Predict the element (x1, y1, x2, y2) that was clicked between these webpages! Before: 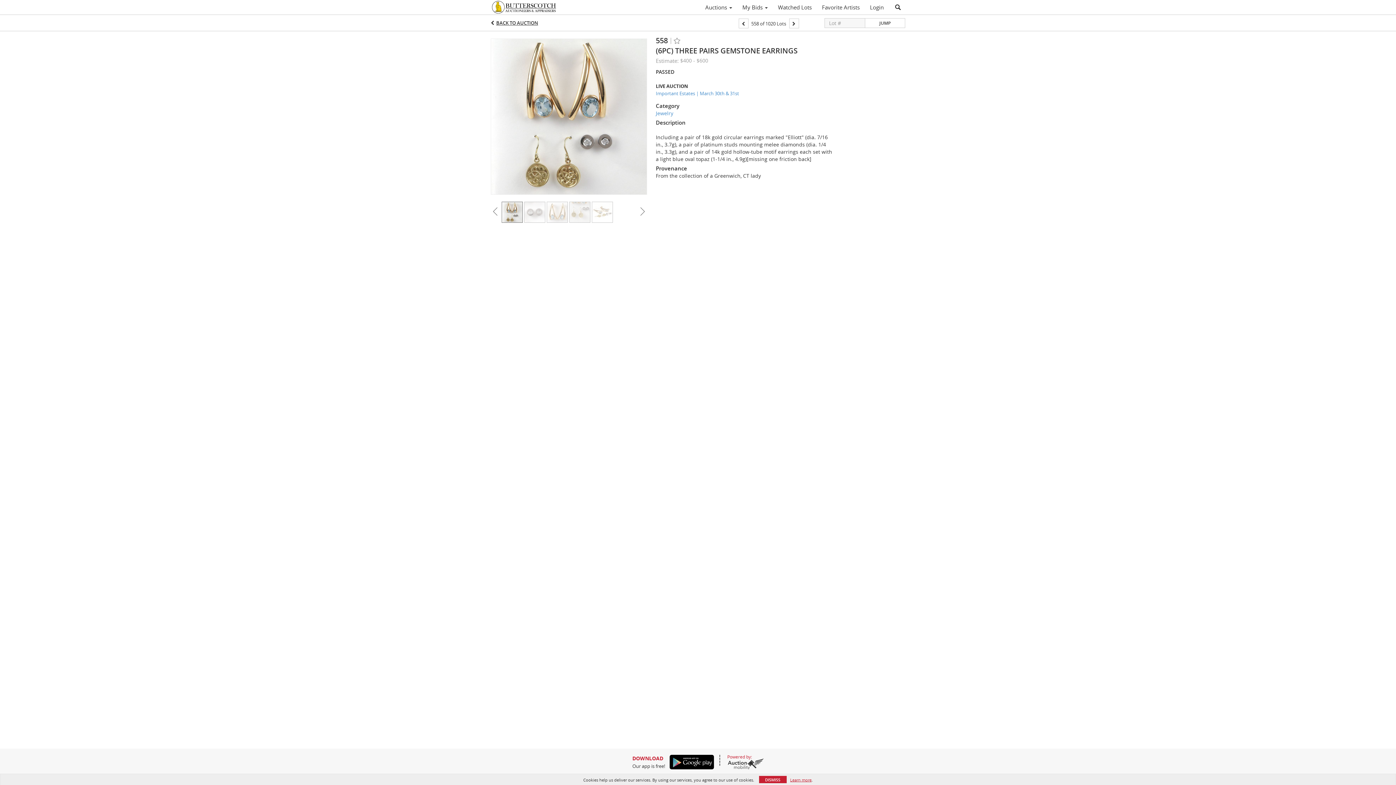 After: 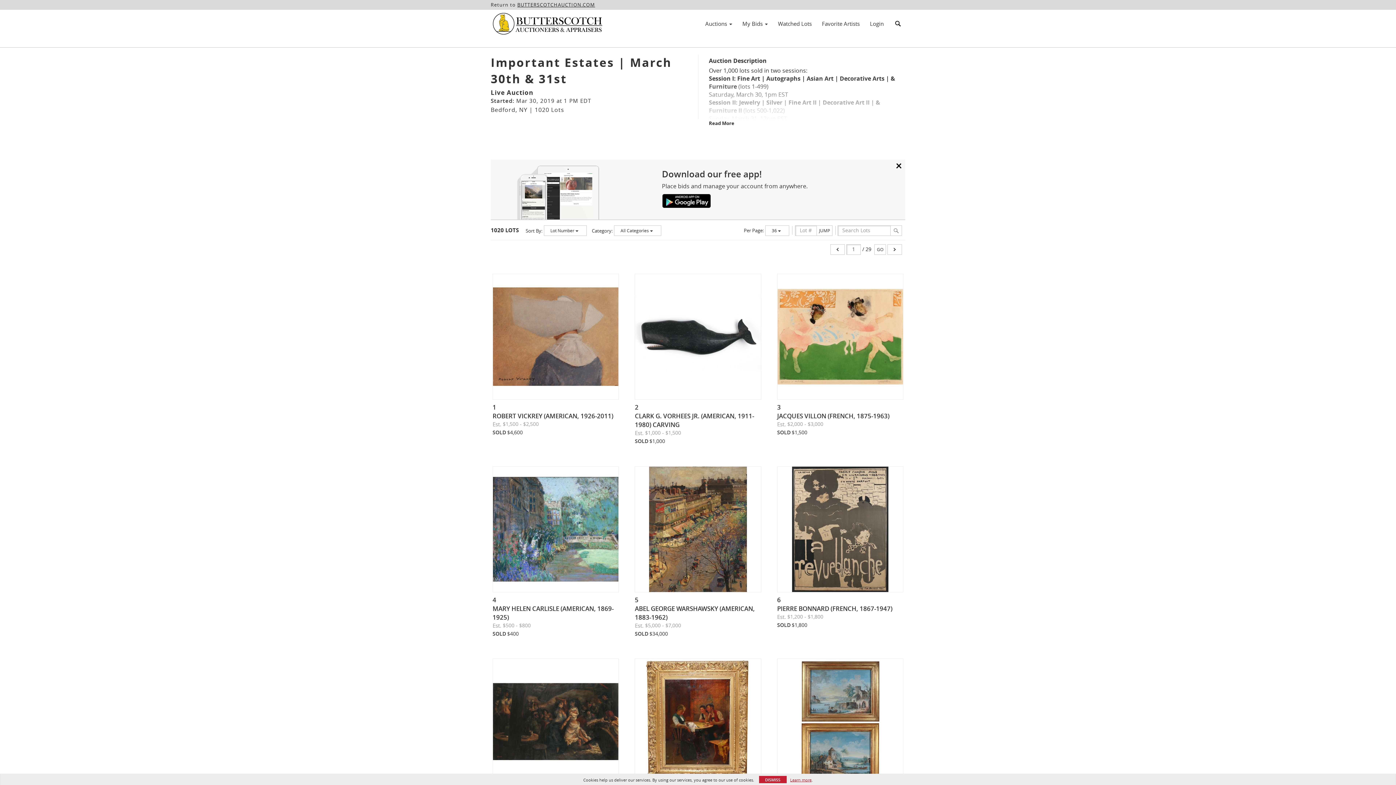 Action: bbox: (656, 90, 832, 96) label: Important Estates | March 30th & 31st